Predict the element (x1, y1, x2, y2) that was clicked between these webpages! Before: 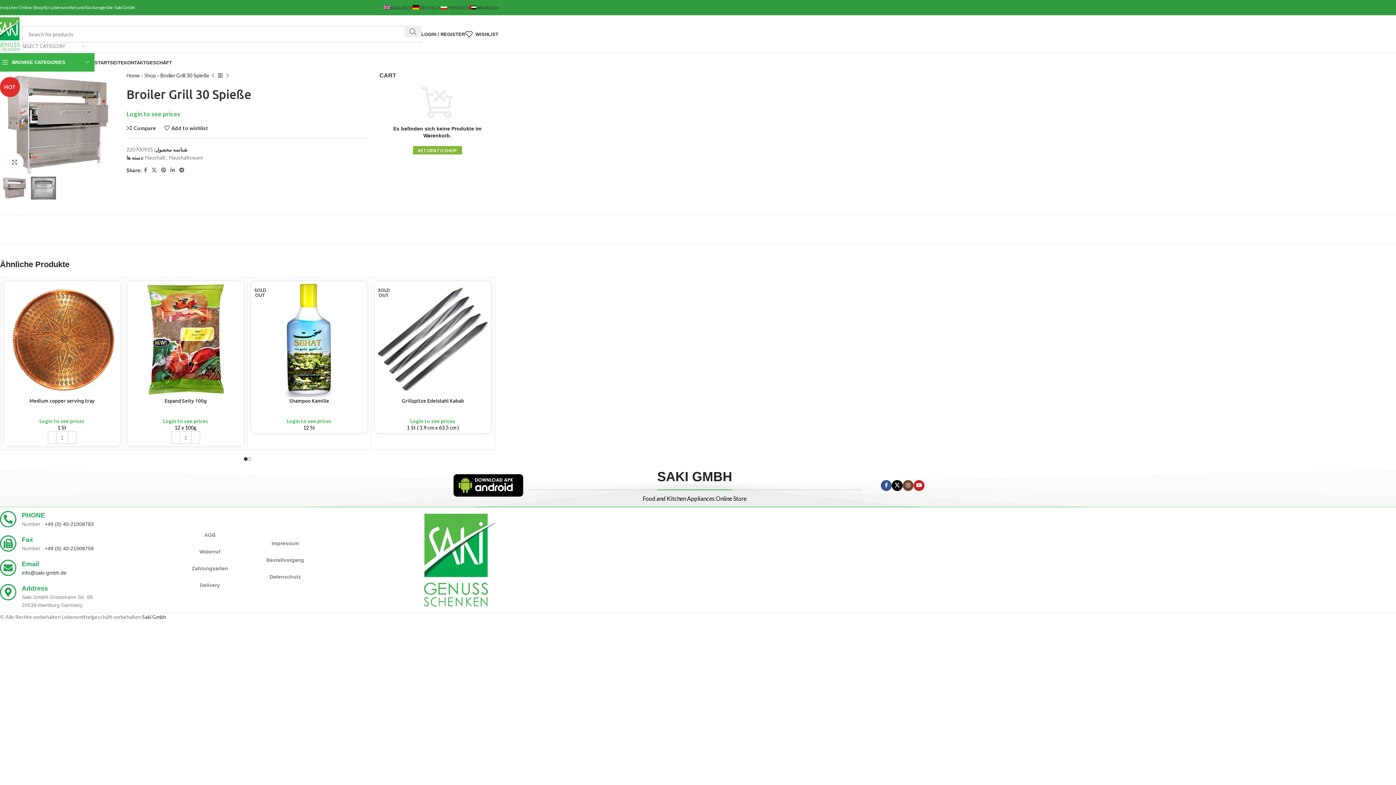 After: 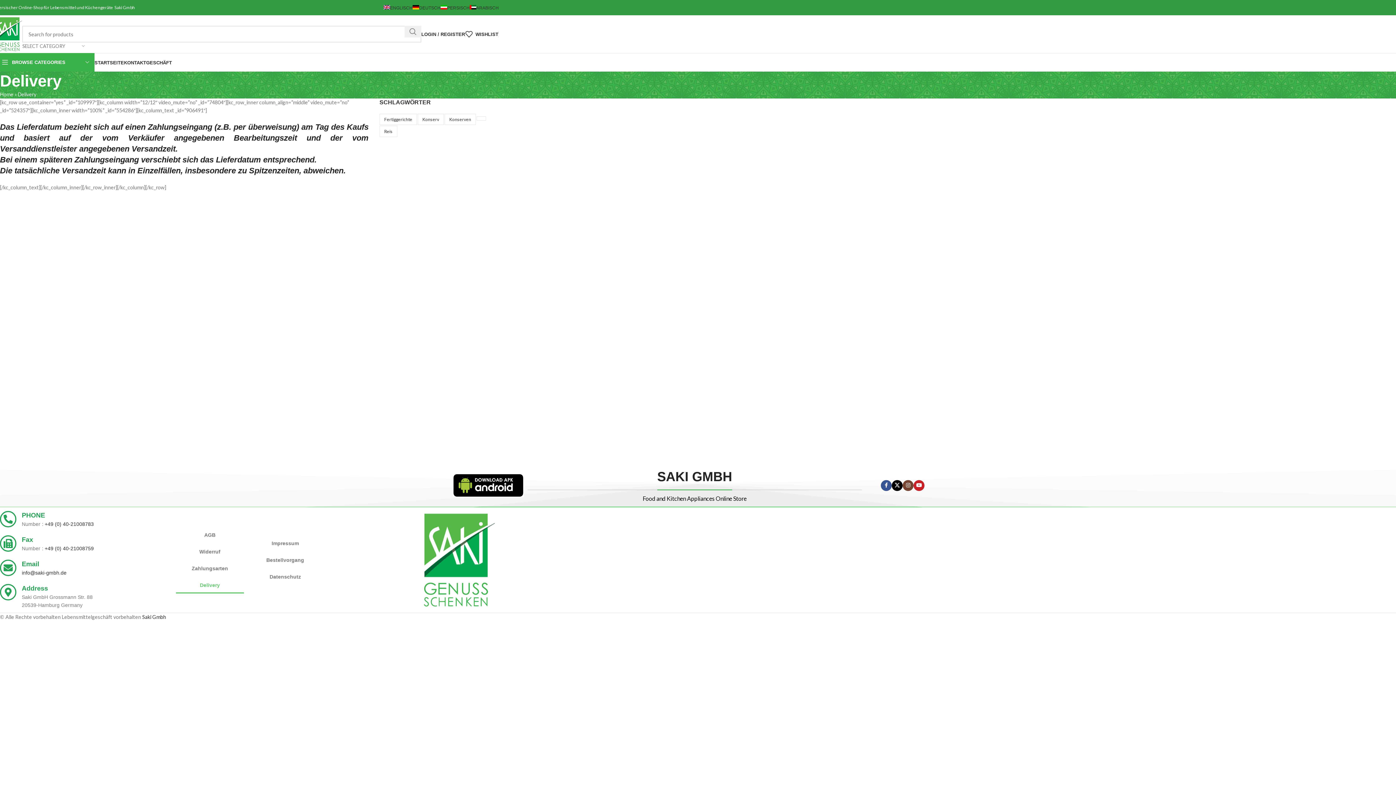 Action: label: Delivery bbox: (175, 577, 243, 593)